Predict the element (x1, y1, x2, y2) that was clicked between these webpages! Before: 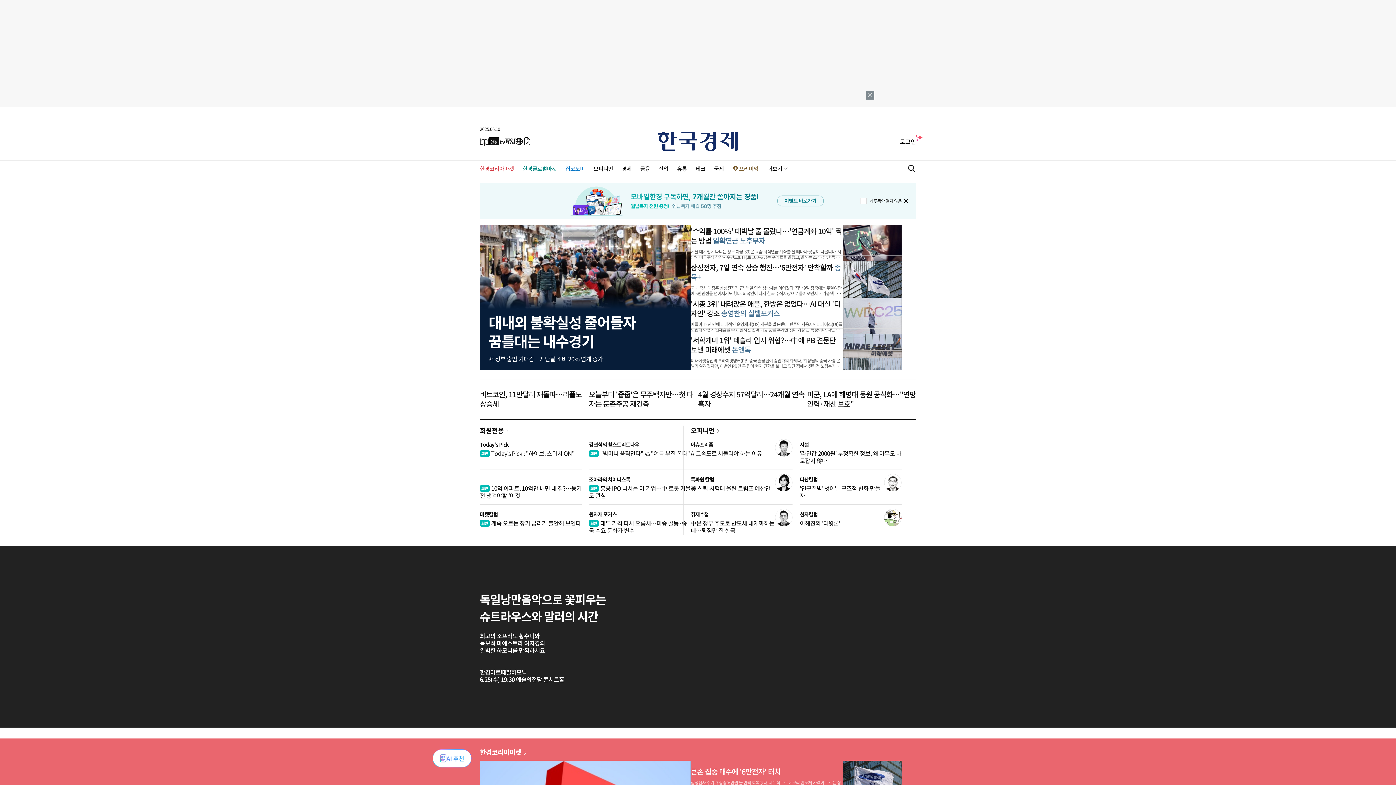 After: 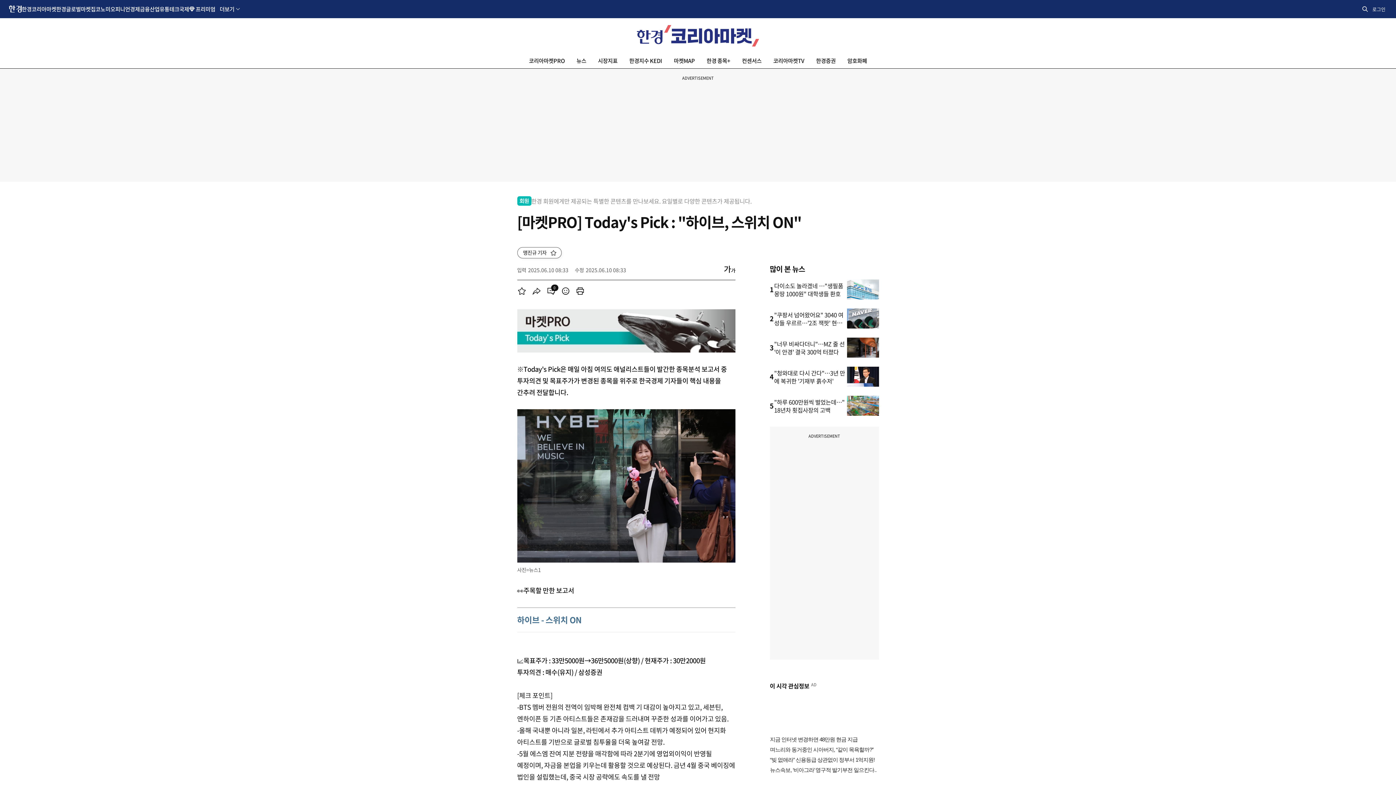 Action: label: Today's Pick : "하이브, 스위치 ON" bbox: (480, 449, 574, 457)